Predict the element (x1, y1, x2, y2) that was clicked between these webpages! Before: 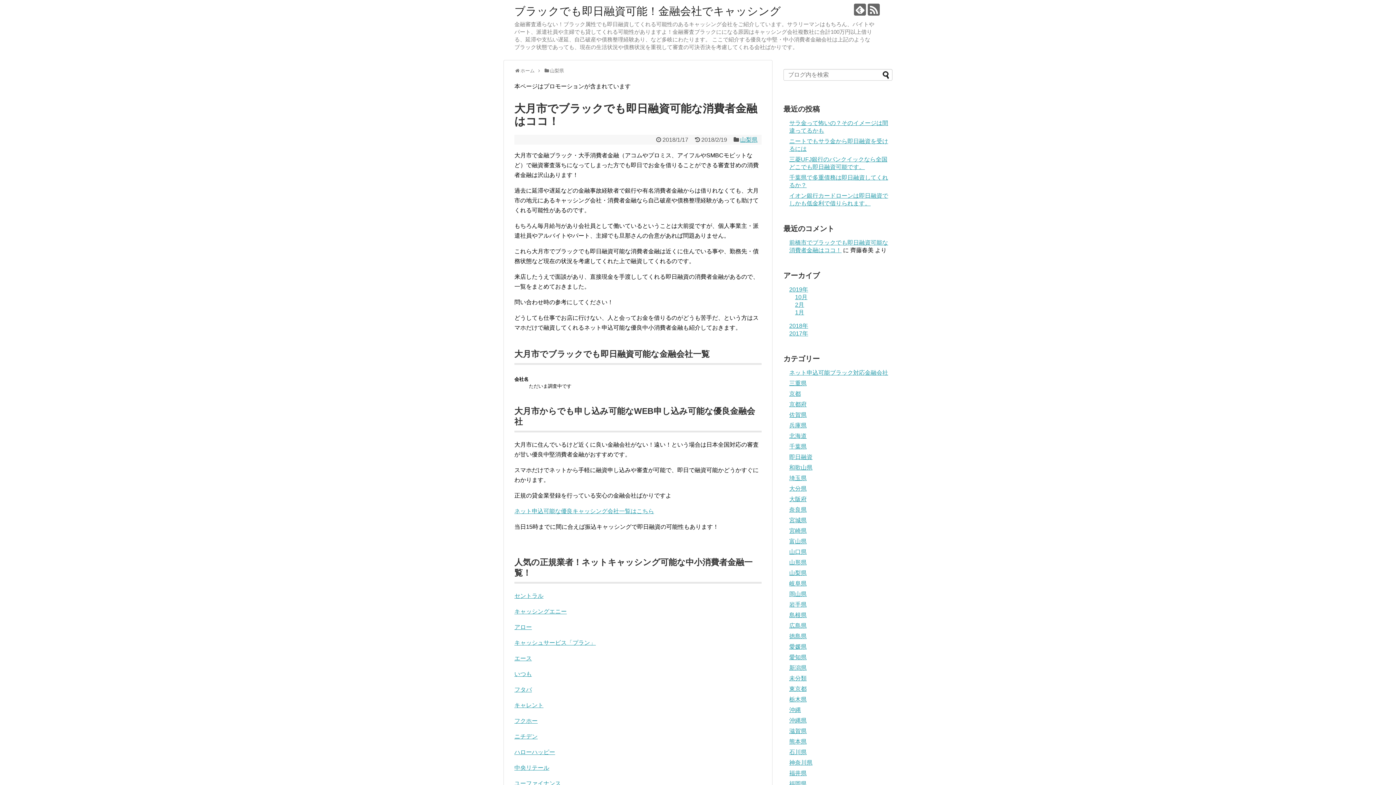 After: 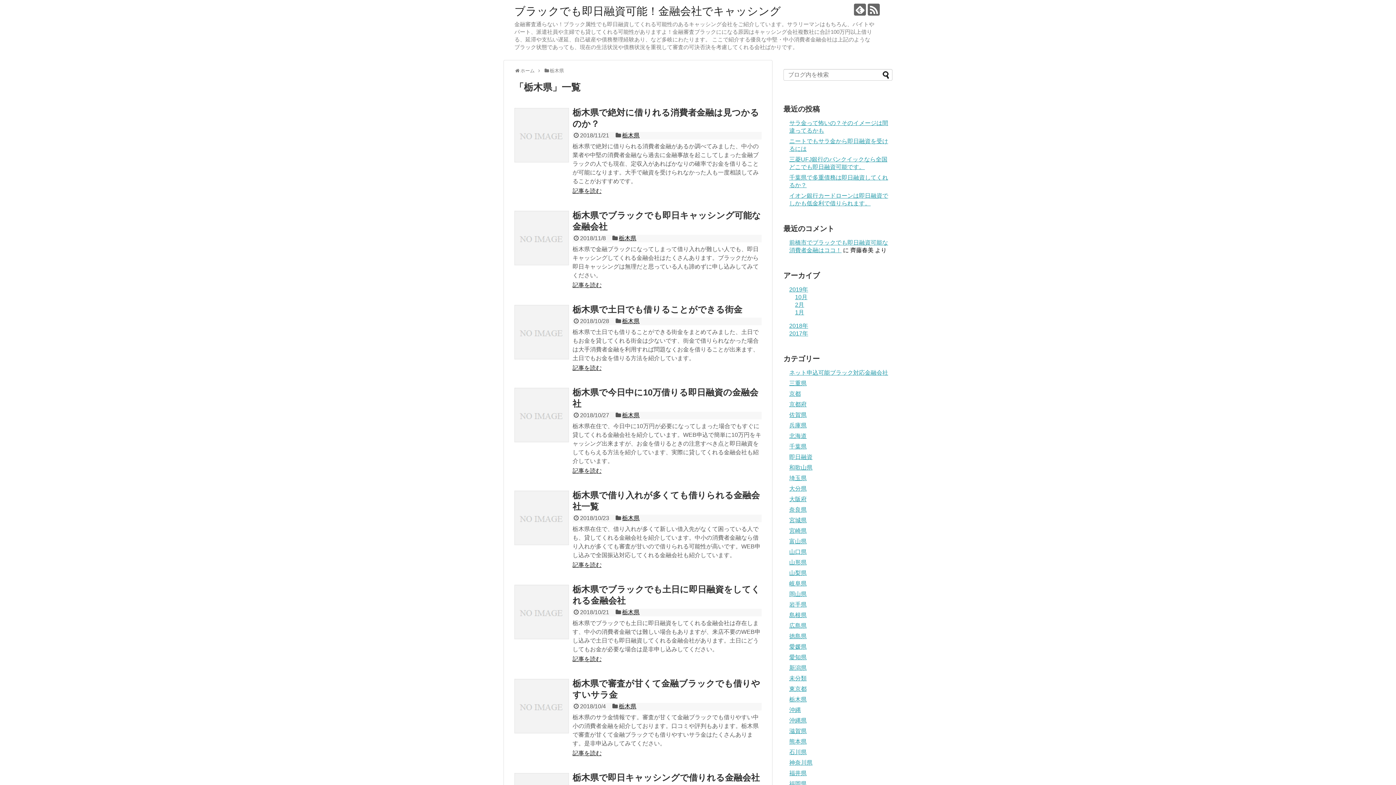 Action: bbox: (789, 696, 806, 702) label: 栃木県